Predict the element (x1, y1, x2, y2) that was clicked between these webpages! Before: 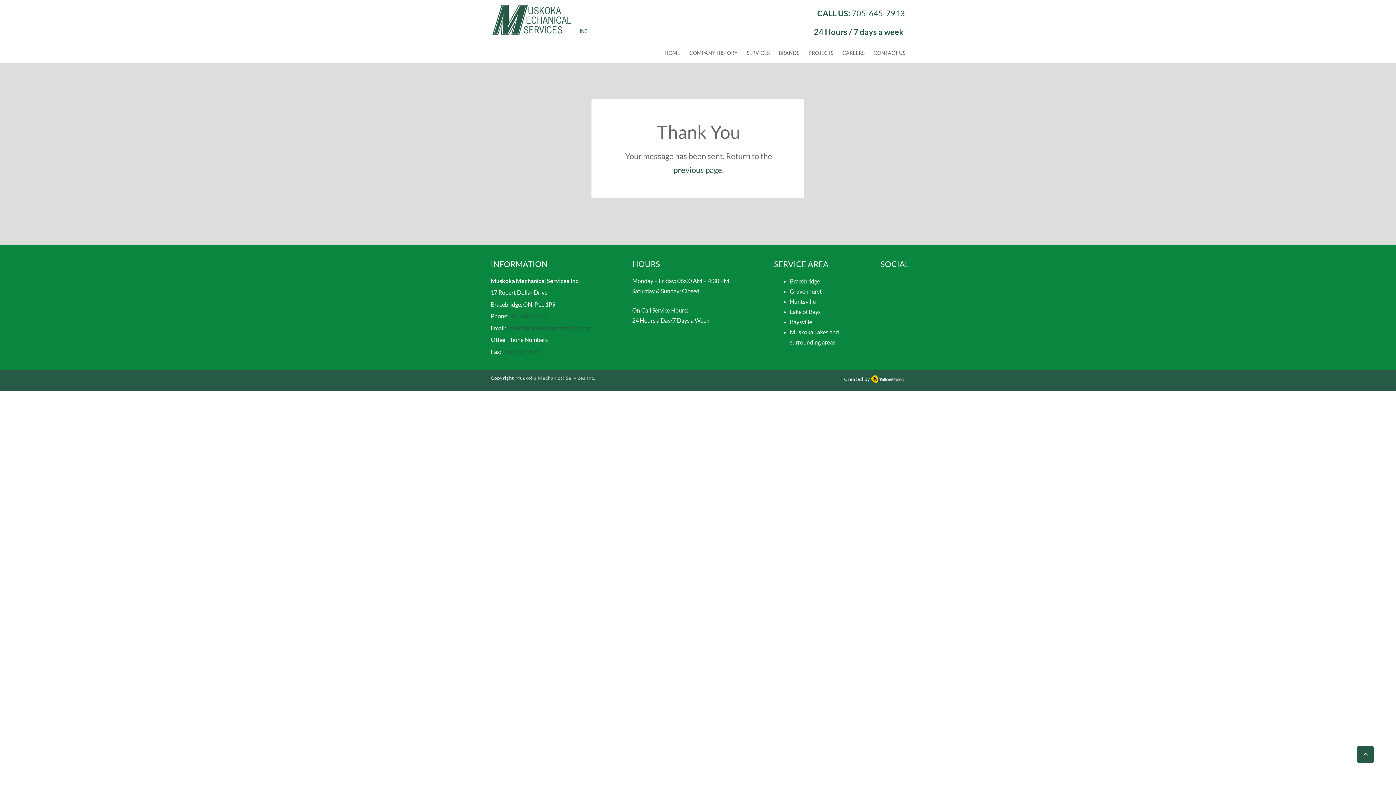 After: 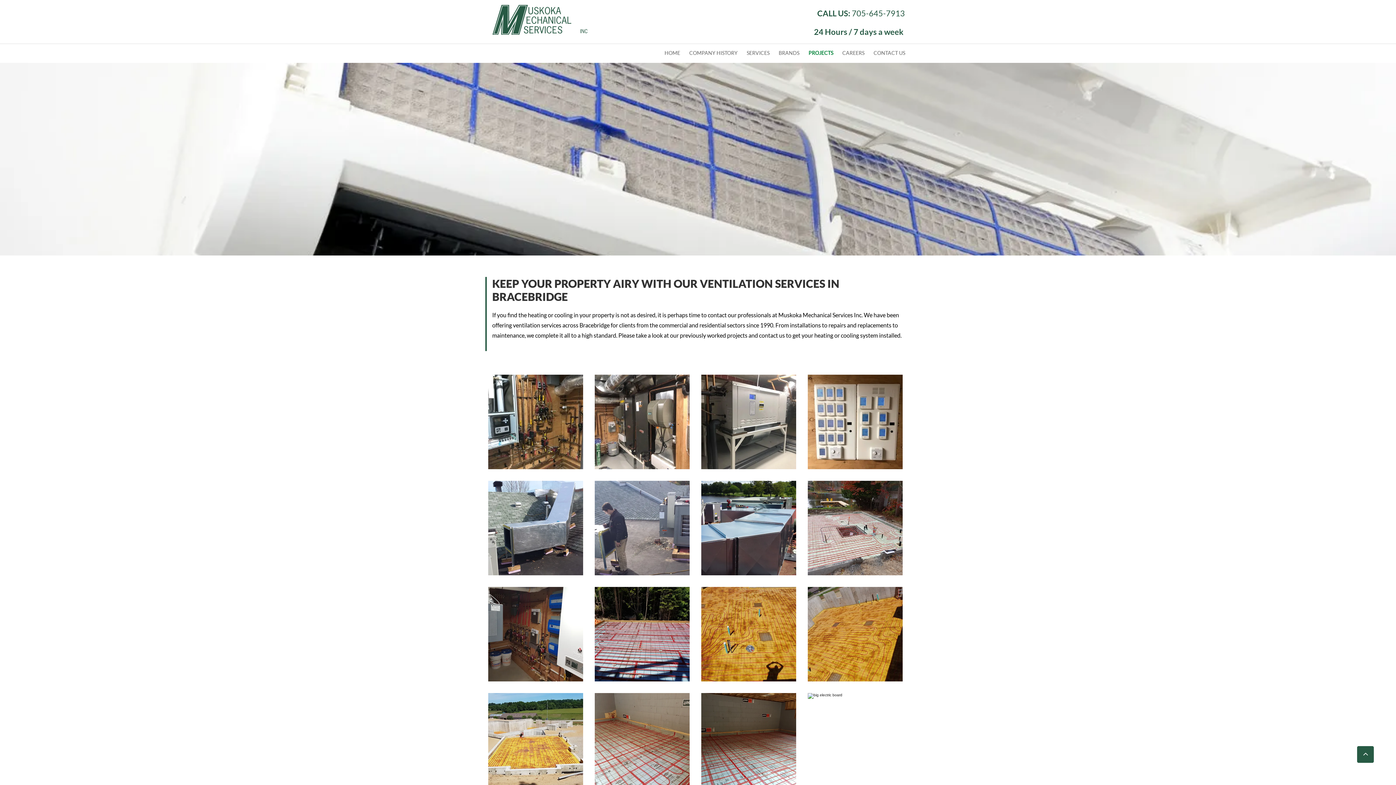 Action: label: PROJECTS bbox: (799, 45, 833, 60)